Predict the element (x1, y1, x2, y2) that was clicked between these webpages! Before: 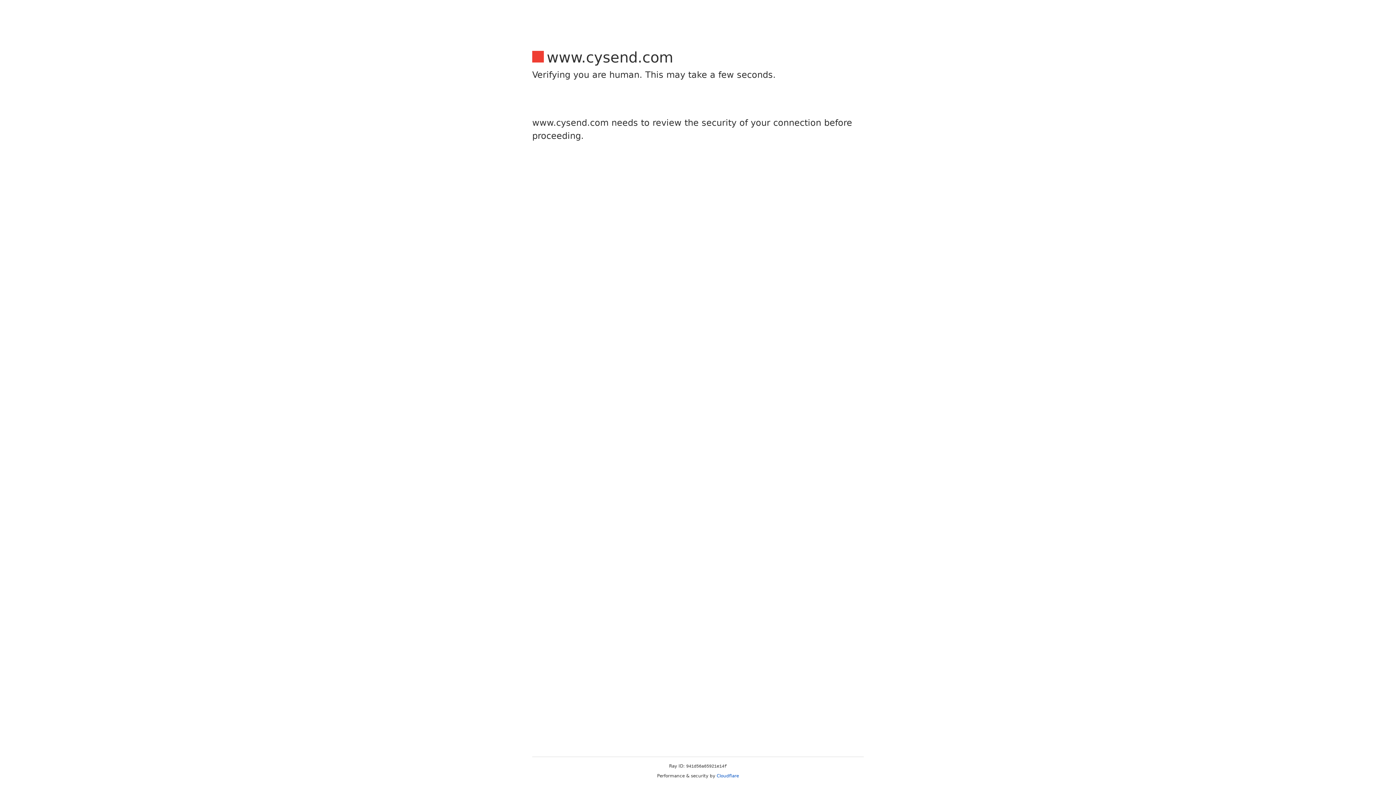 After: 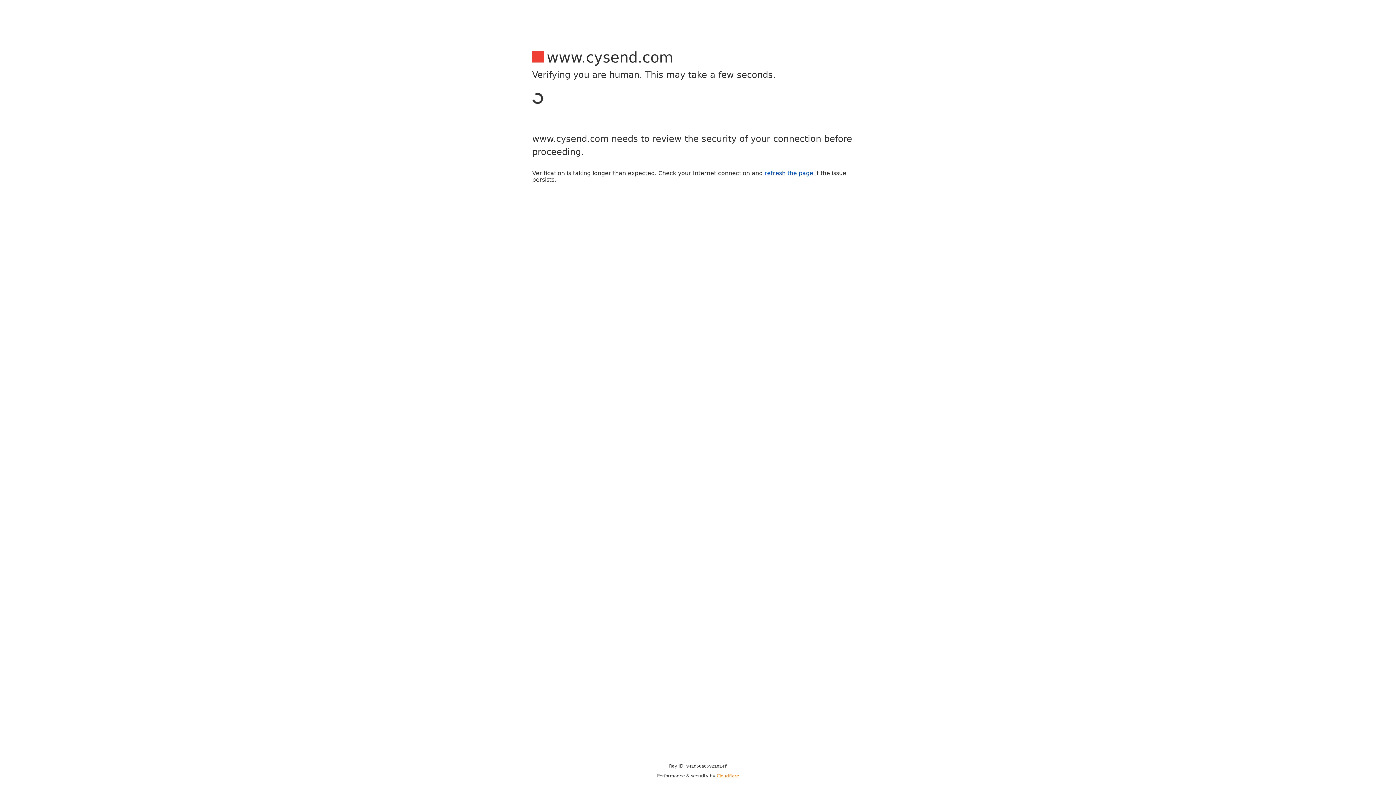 Action: label: Cloudflare bbox: (716, 773, 739, 778)